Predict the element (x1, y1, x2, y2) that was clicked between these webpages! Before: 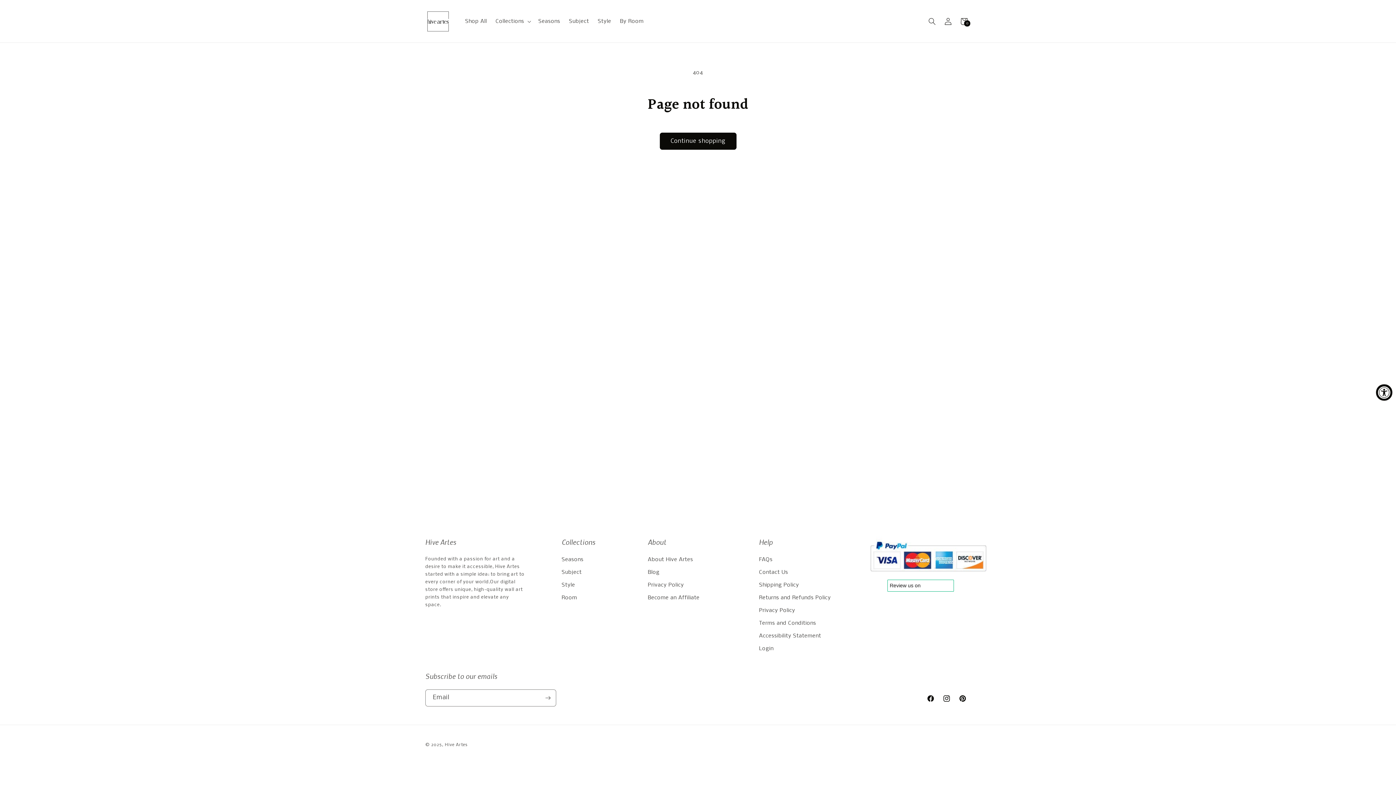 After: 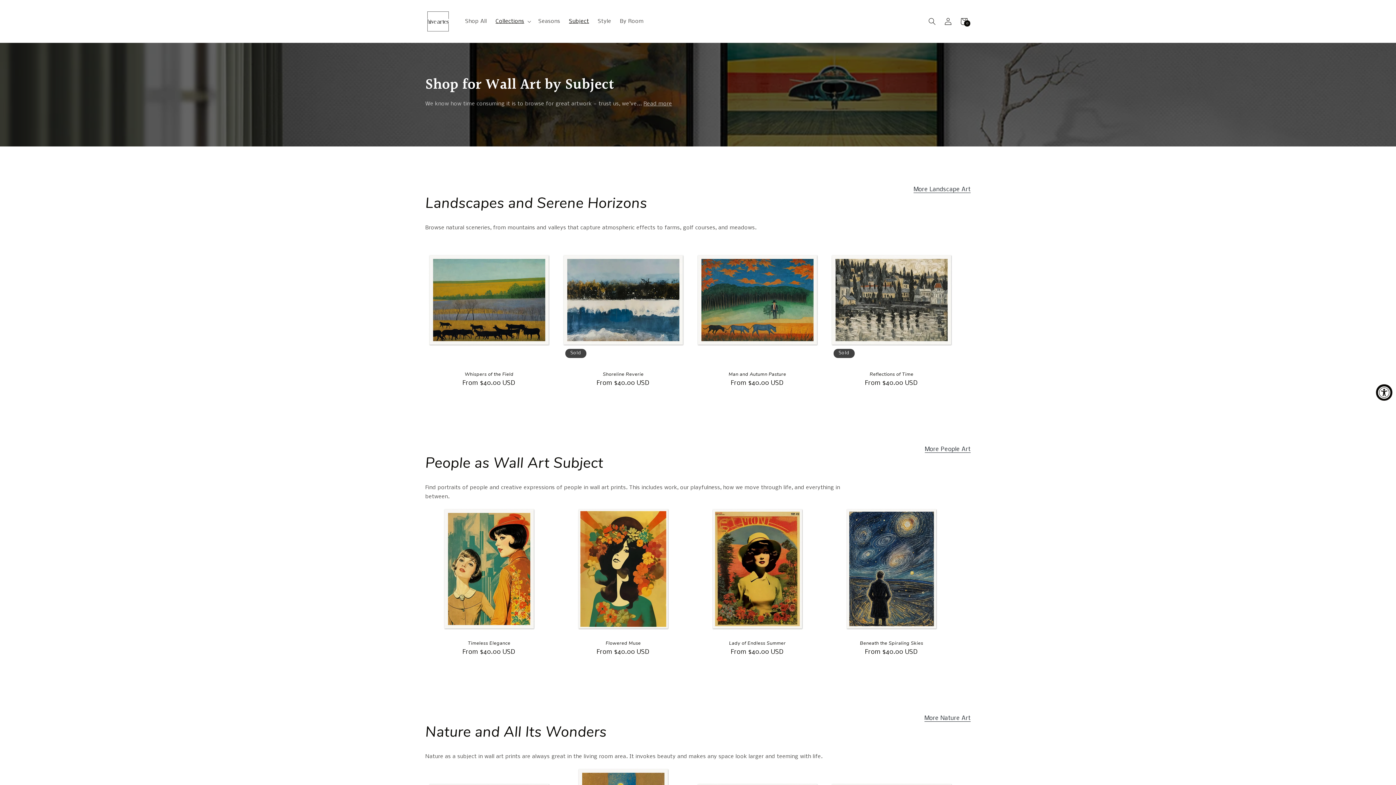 Action: bbox: (561, 566, 581, 579) label: Subject